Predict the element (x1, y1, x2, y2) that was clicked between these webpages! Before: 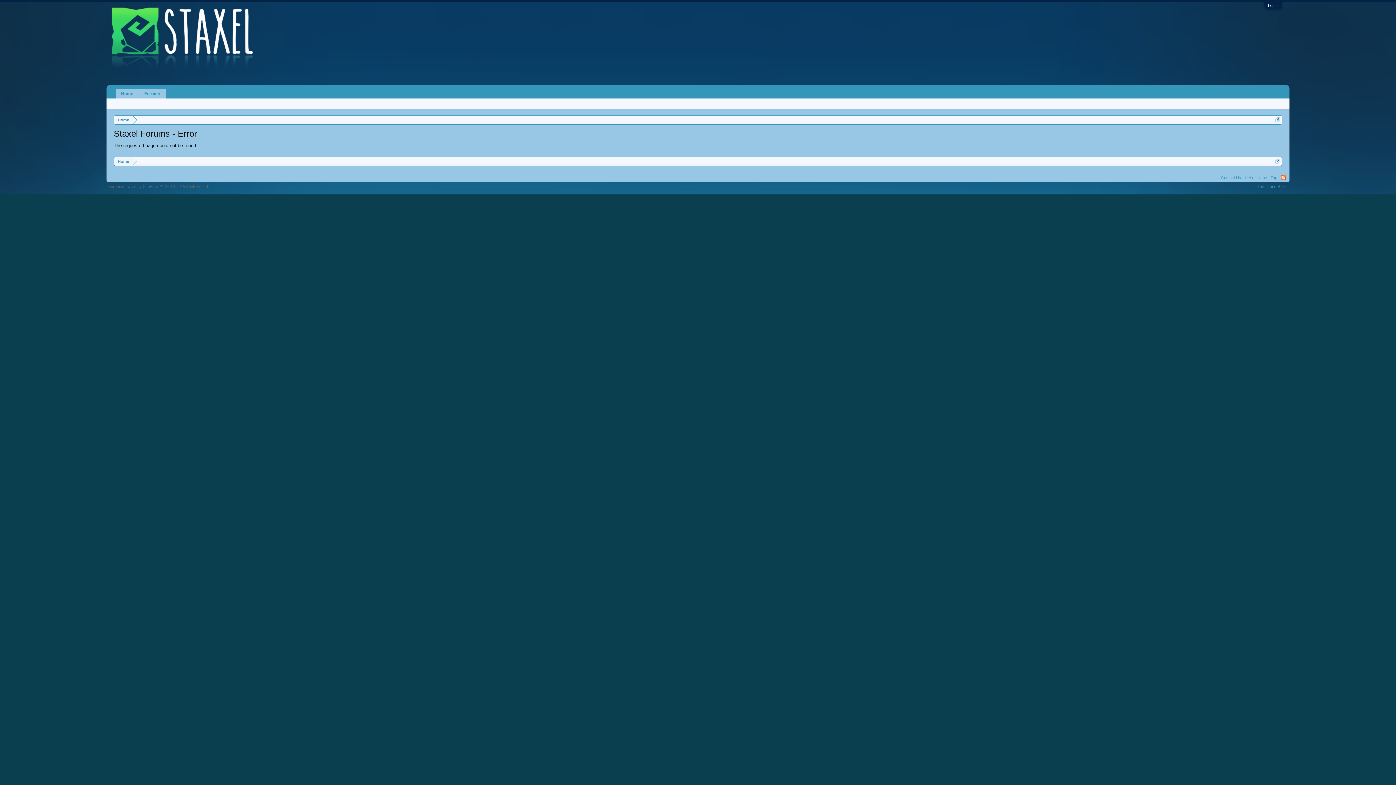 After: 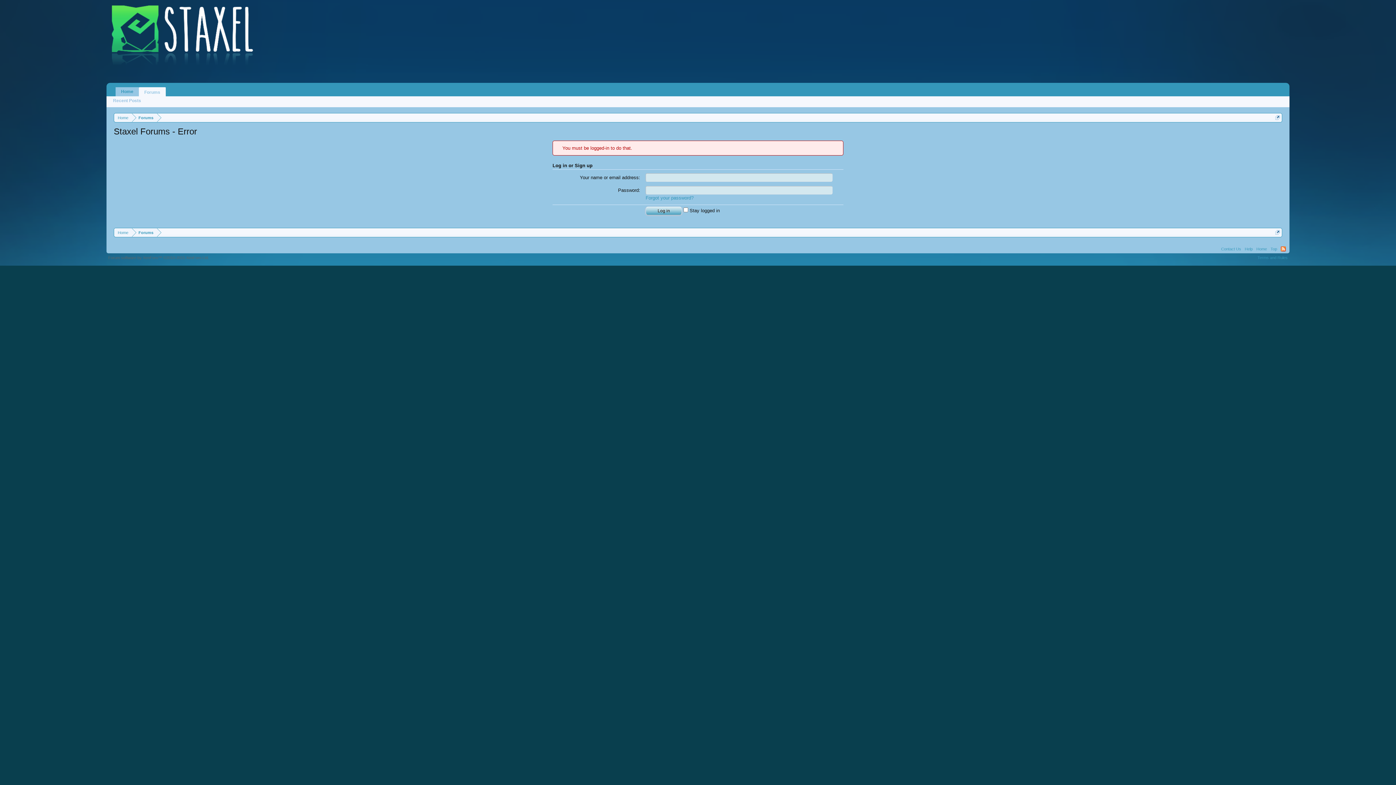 Action: bbox: (106, 41, 470, 46)